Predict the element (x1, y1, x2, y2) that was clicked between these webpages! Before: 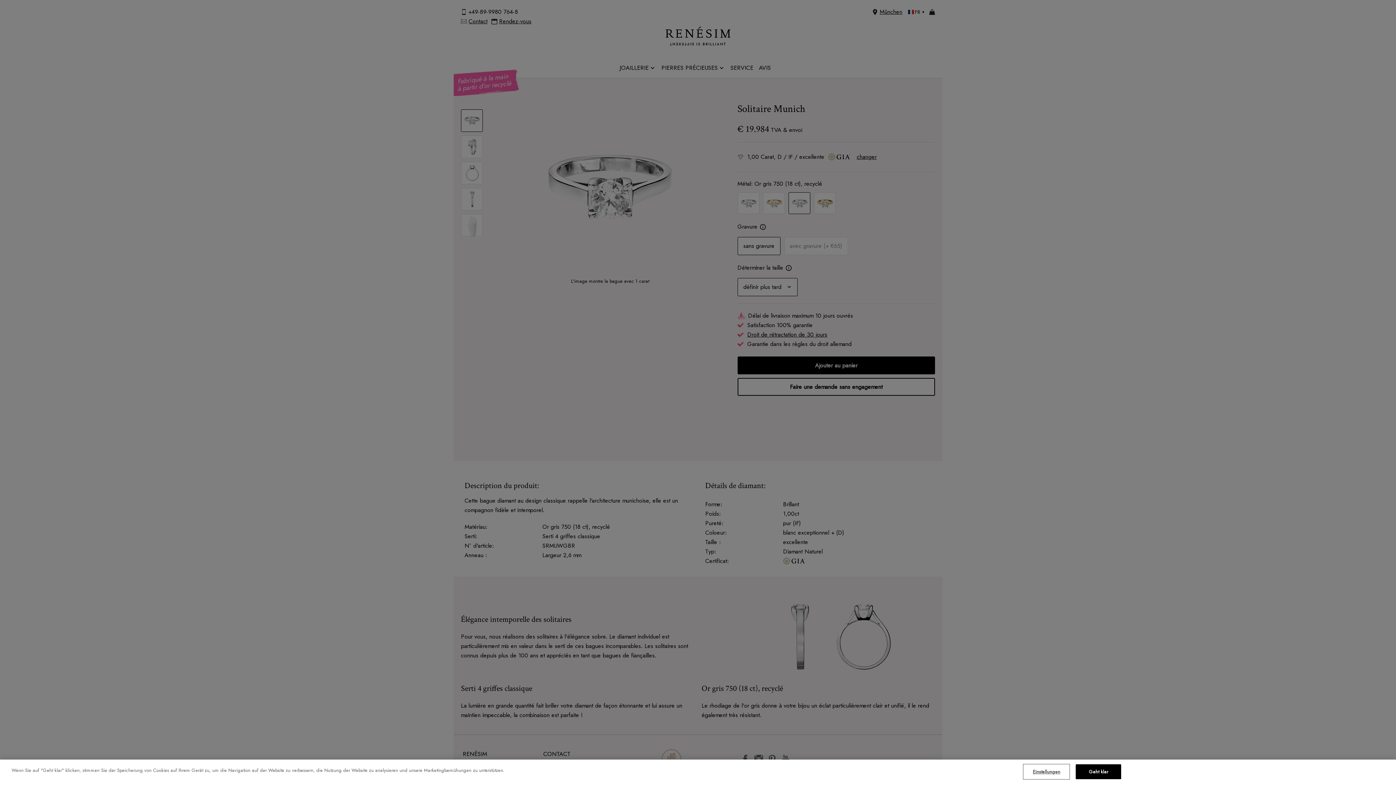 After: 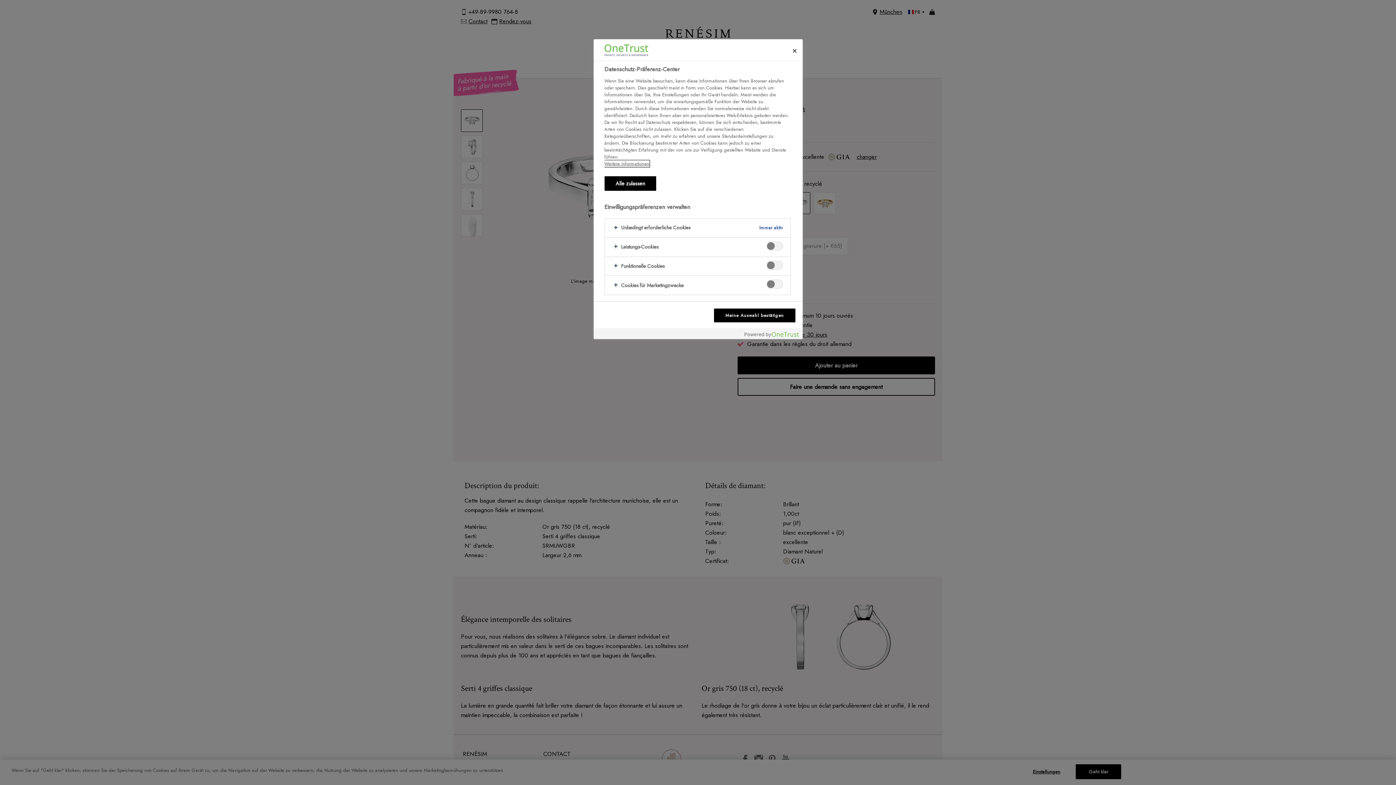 Action: bbox: (1024, 765, 1069, 779) label: Einstellungen